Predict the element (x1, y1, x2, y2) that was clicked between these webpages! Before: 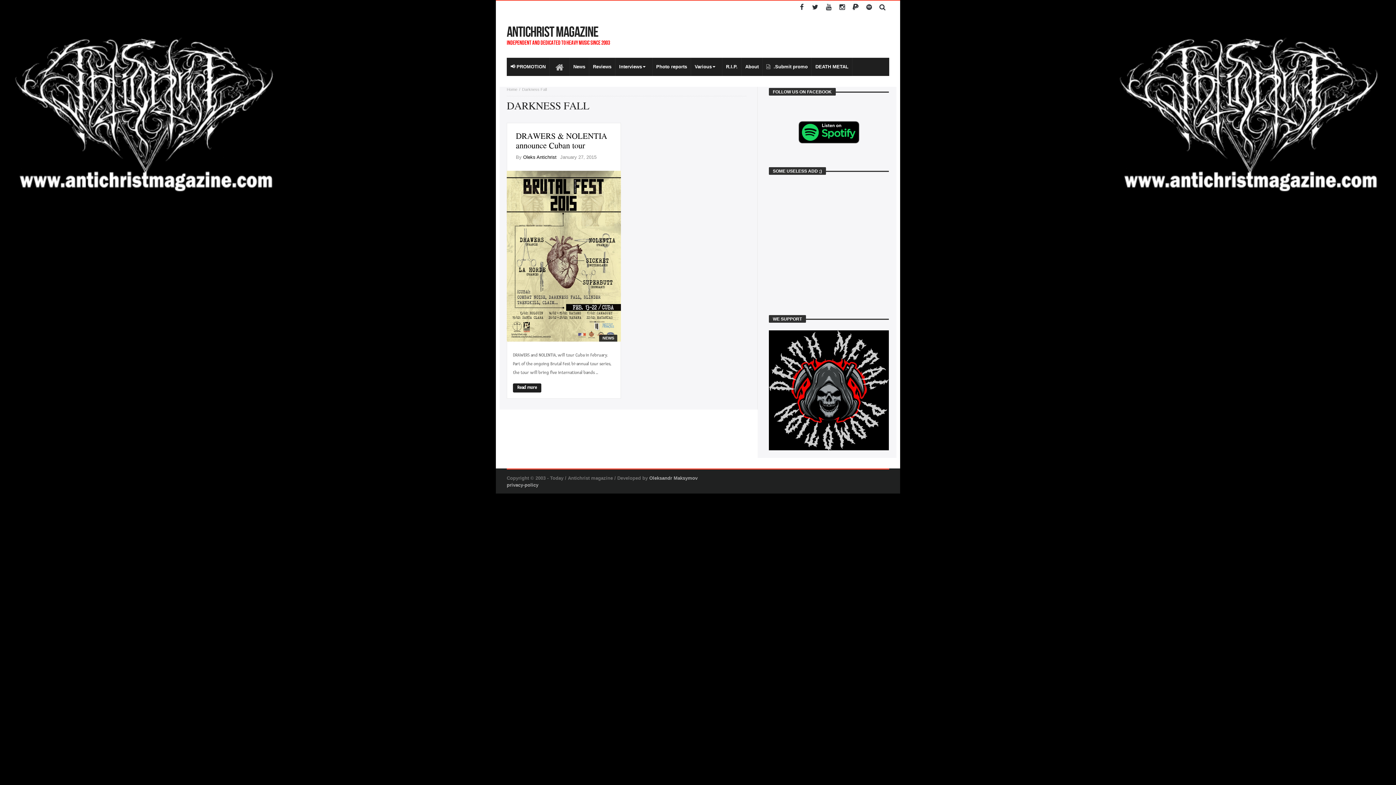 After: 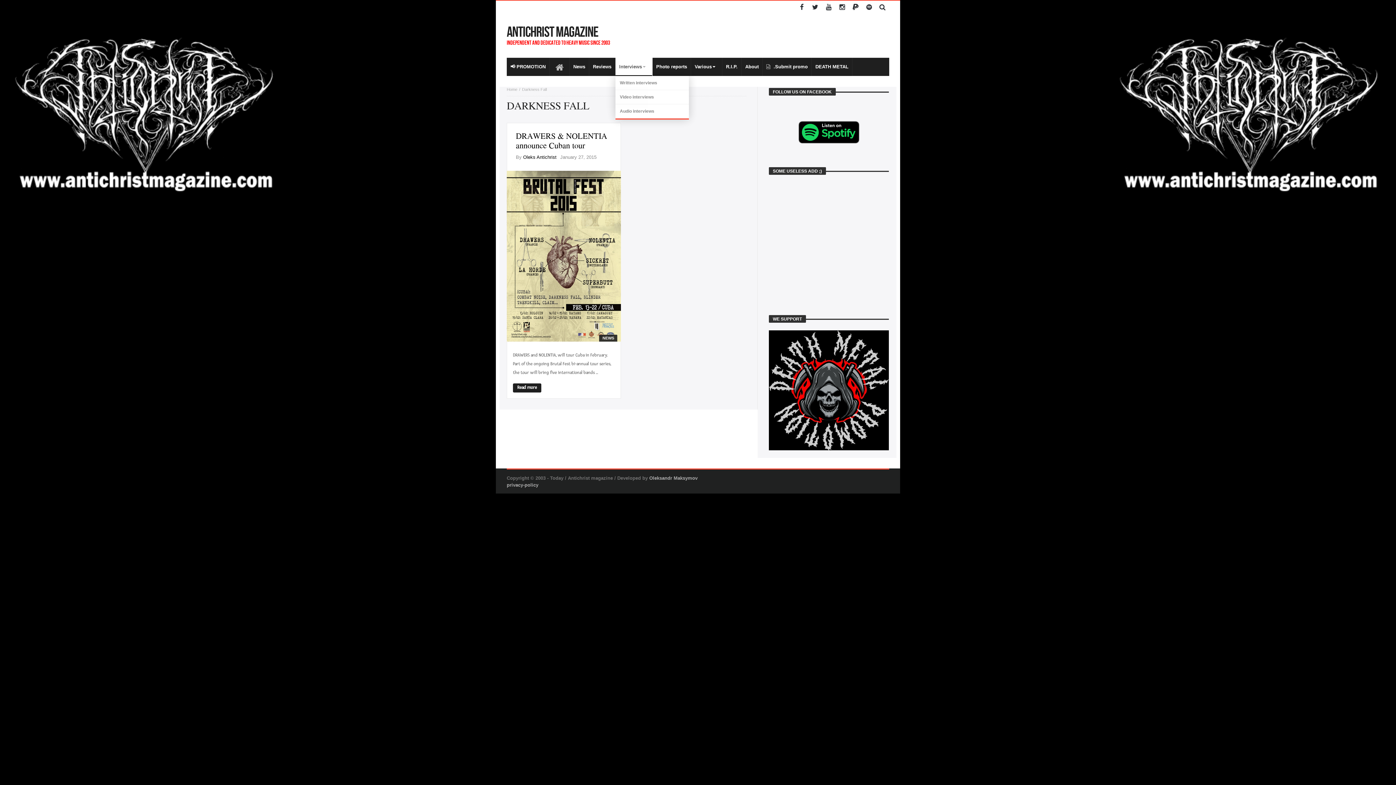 Action: bbox: (615, 57, 652, 76) label: Interviews